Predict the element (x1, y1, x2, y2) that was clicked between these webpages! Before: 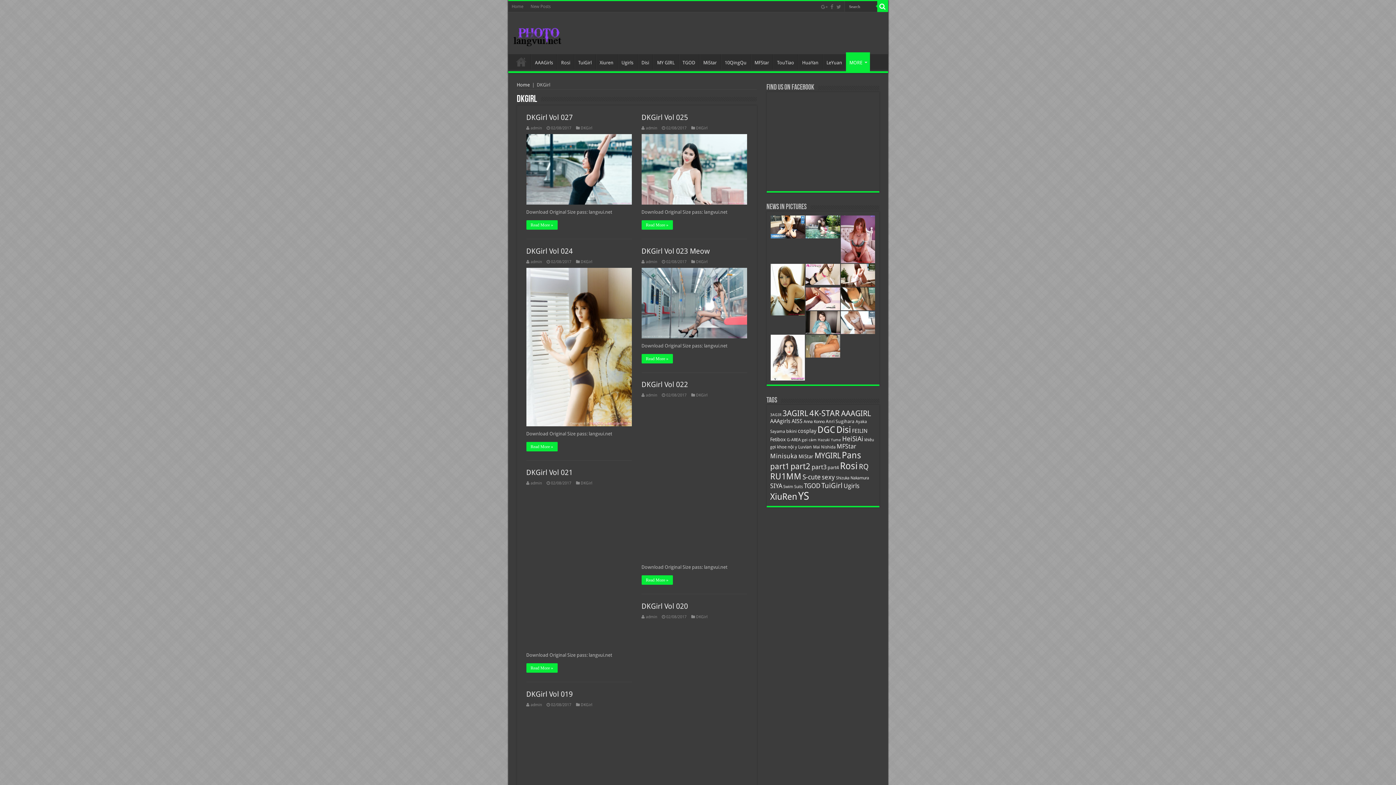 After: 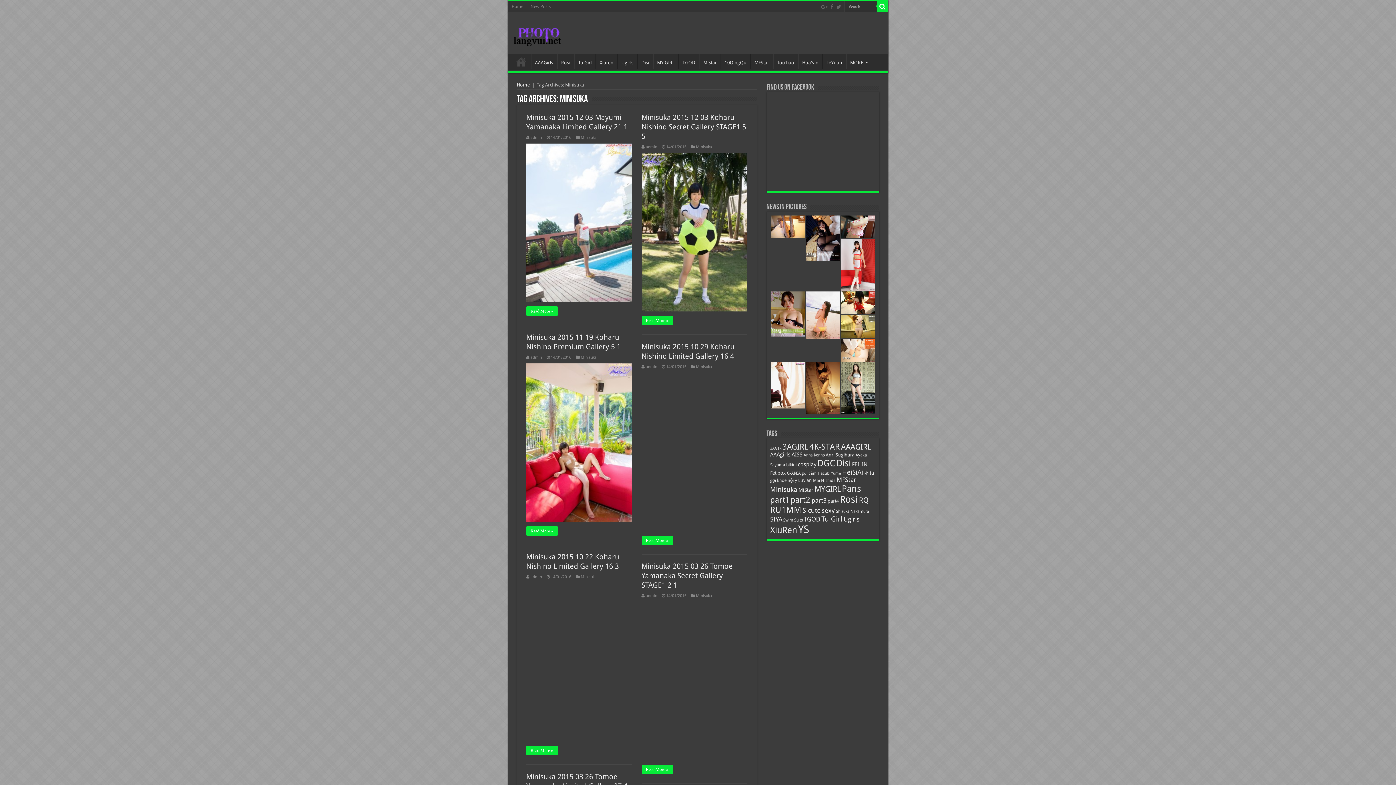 Action: label: Minisuka (55 items) bbox: (770, 452, 797, 459)